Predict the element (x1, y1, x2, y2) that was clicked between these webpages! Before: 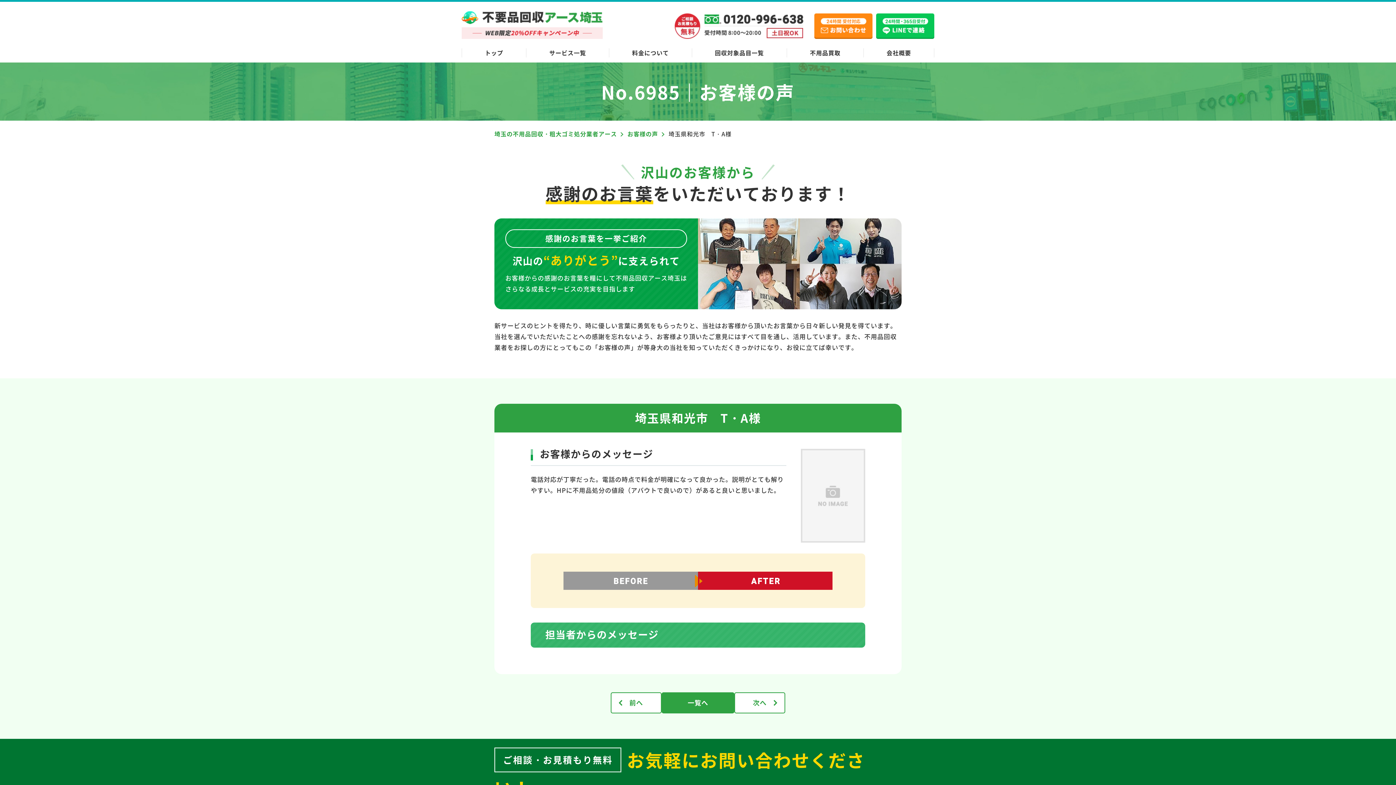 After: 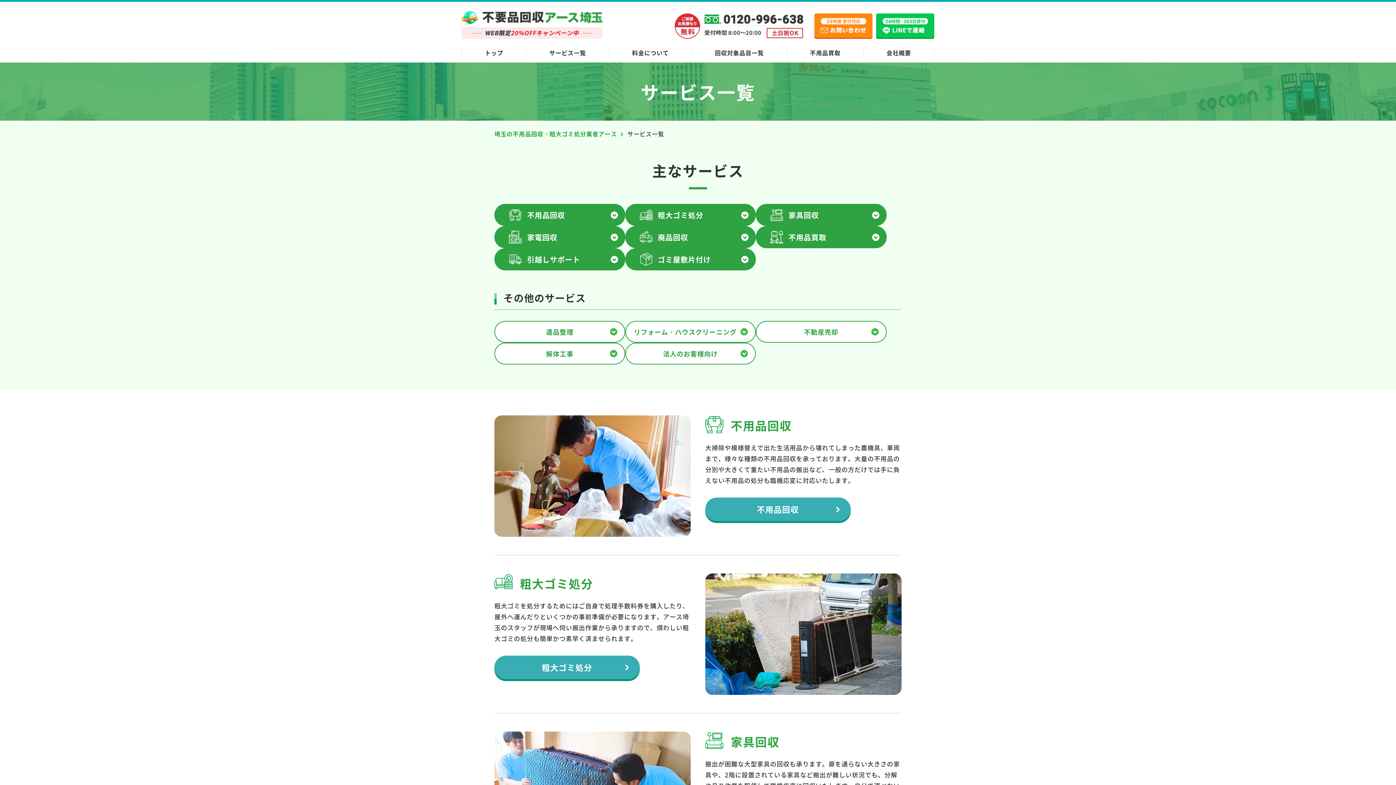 Action: bbox: (526, 48, 609, 57) label: サービス一覧